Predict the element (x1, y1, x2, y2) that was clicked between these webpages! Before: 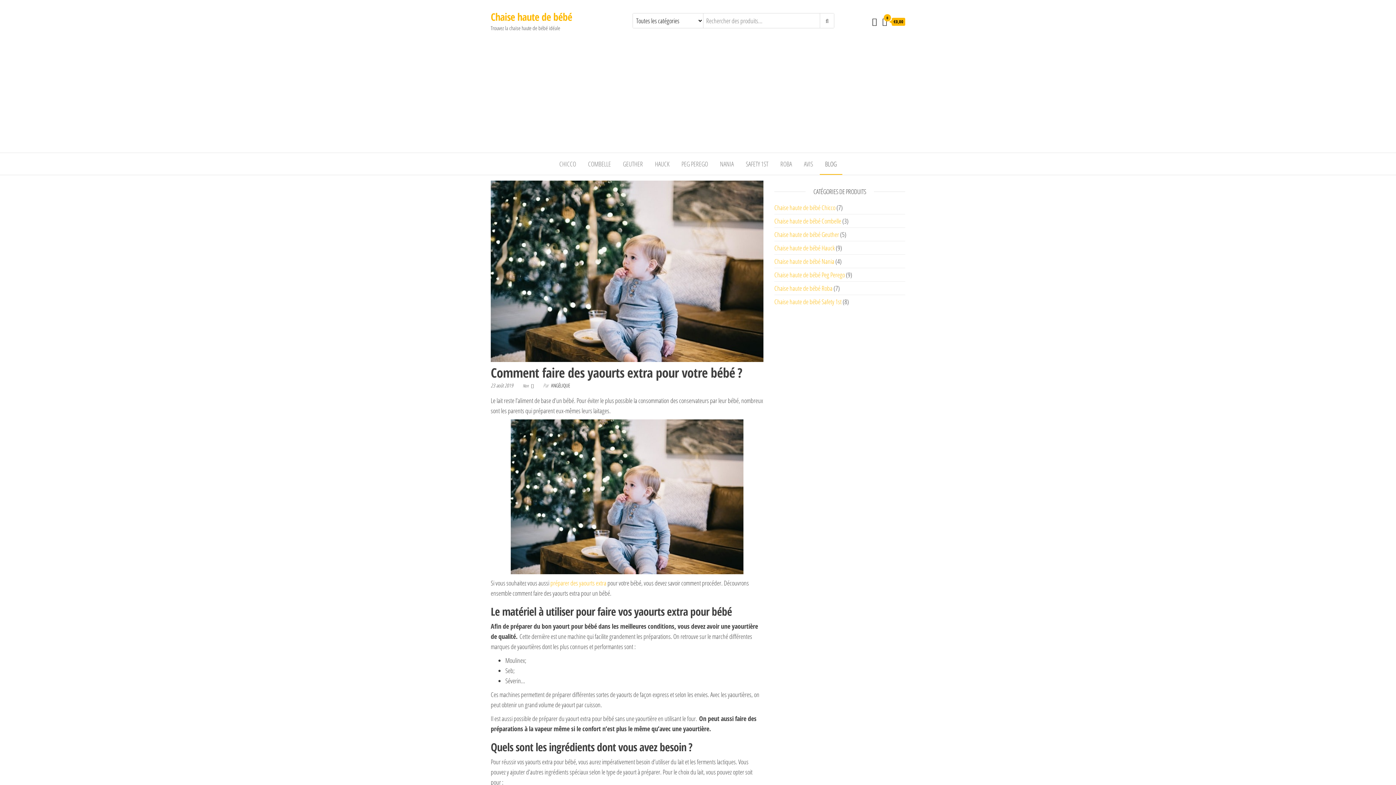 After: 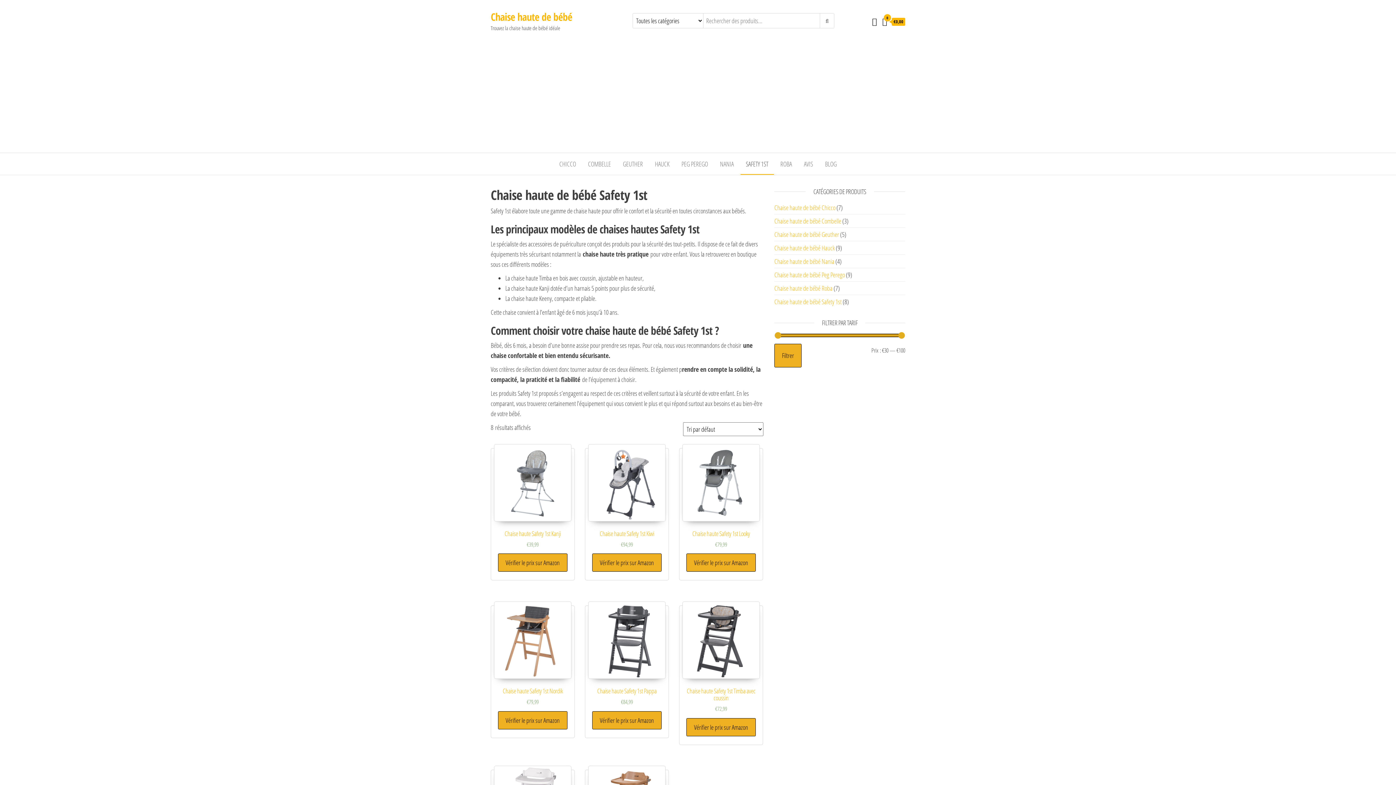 Action: label: Chaise haute de bébé Safety 1st bbox: (774, 297, 841, 306)